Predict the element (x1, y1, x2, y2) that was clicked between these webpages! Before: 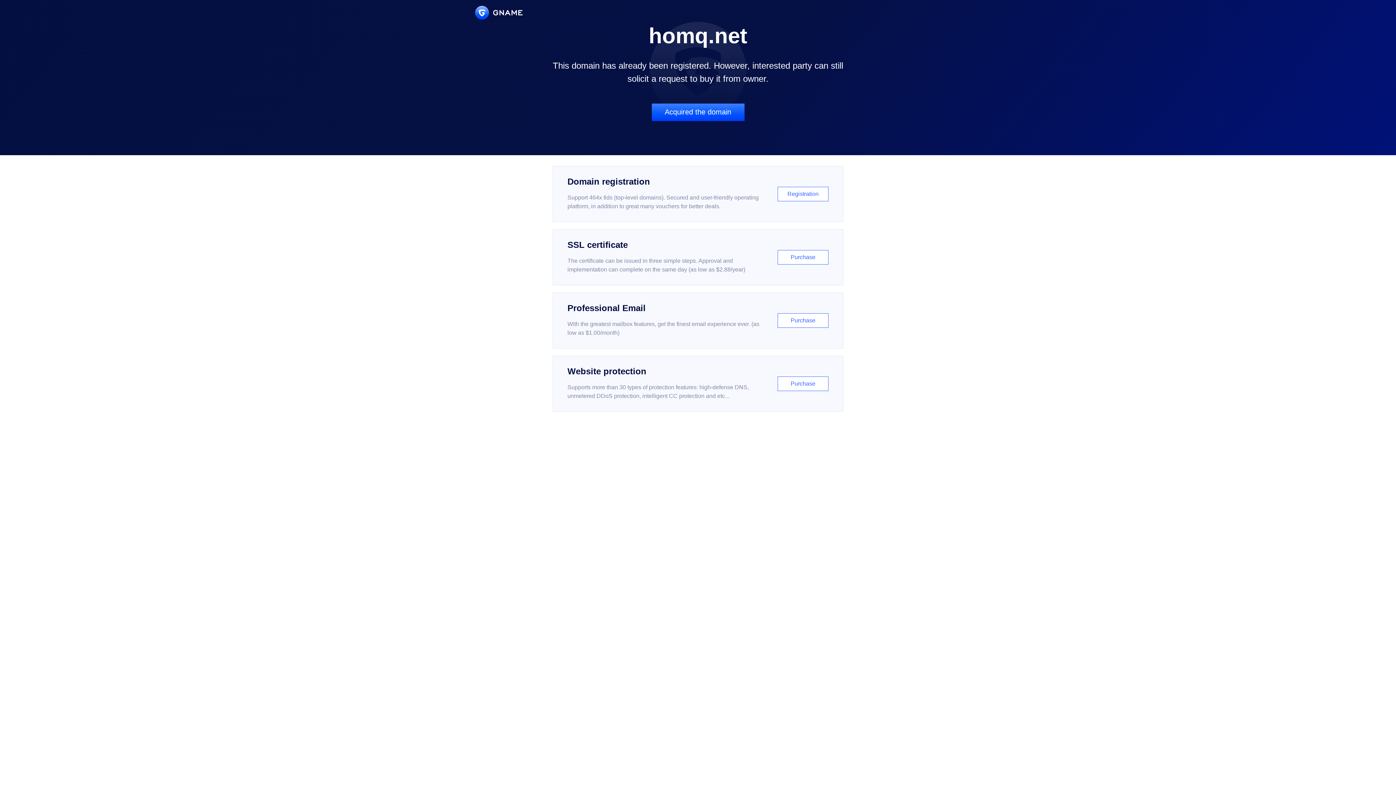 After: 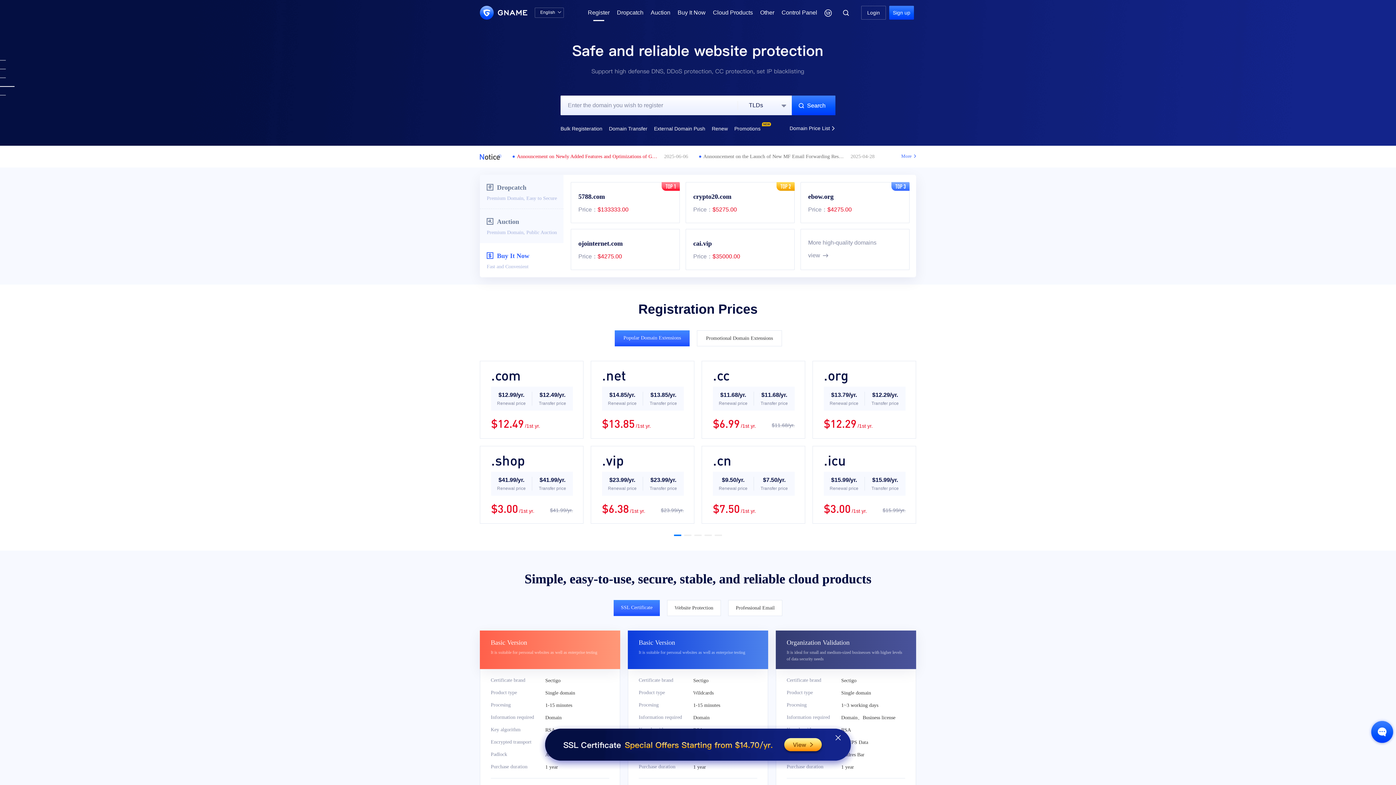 Action: bbox: (552, 166, 843, 222) label: Domain registration

Support 464x tlds (top-level domains). Secured and user-friendly operating platform, in addition to great many vouchers for better deals.

Registration